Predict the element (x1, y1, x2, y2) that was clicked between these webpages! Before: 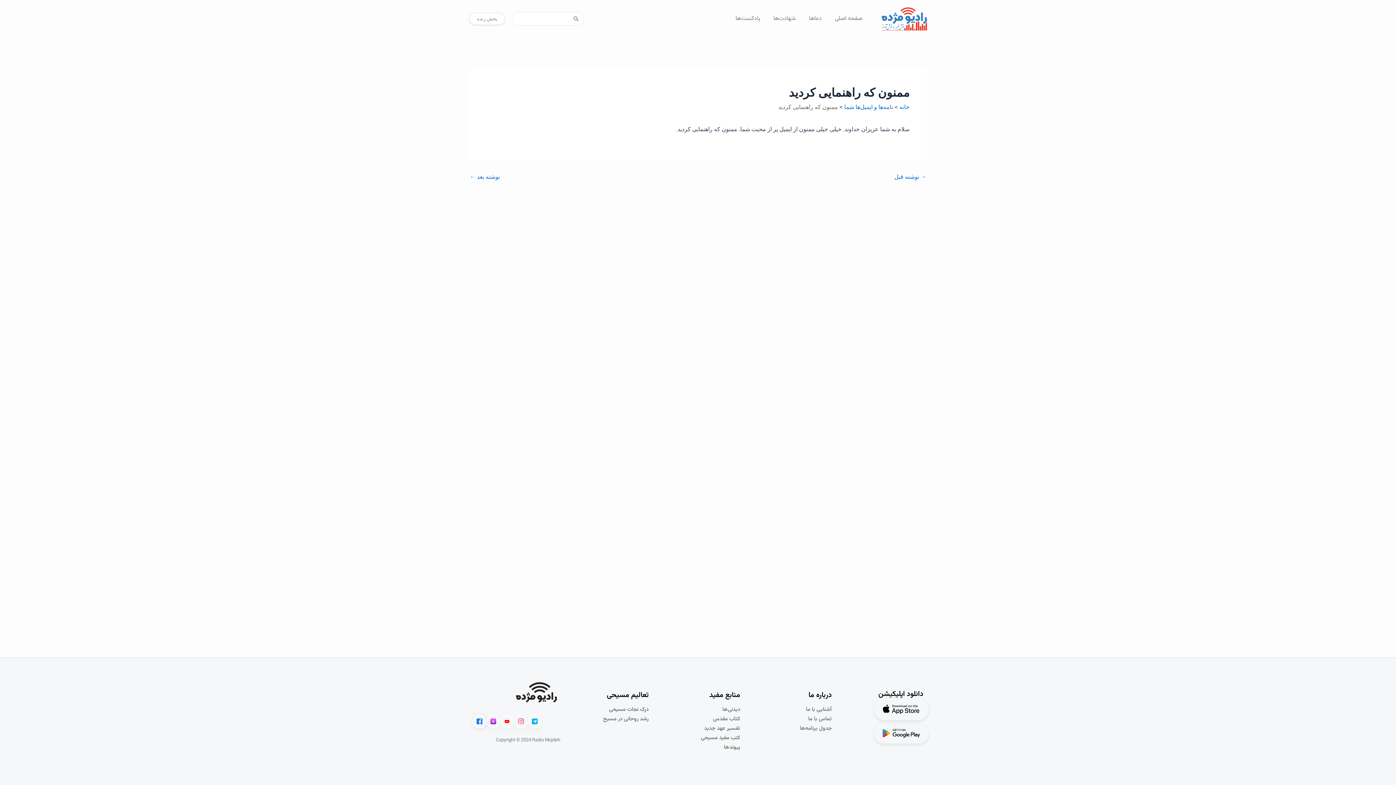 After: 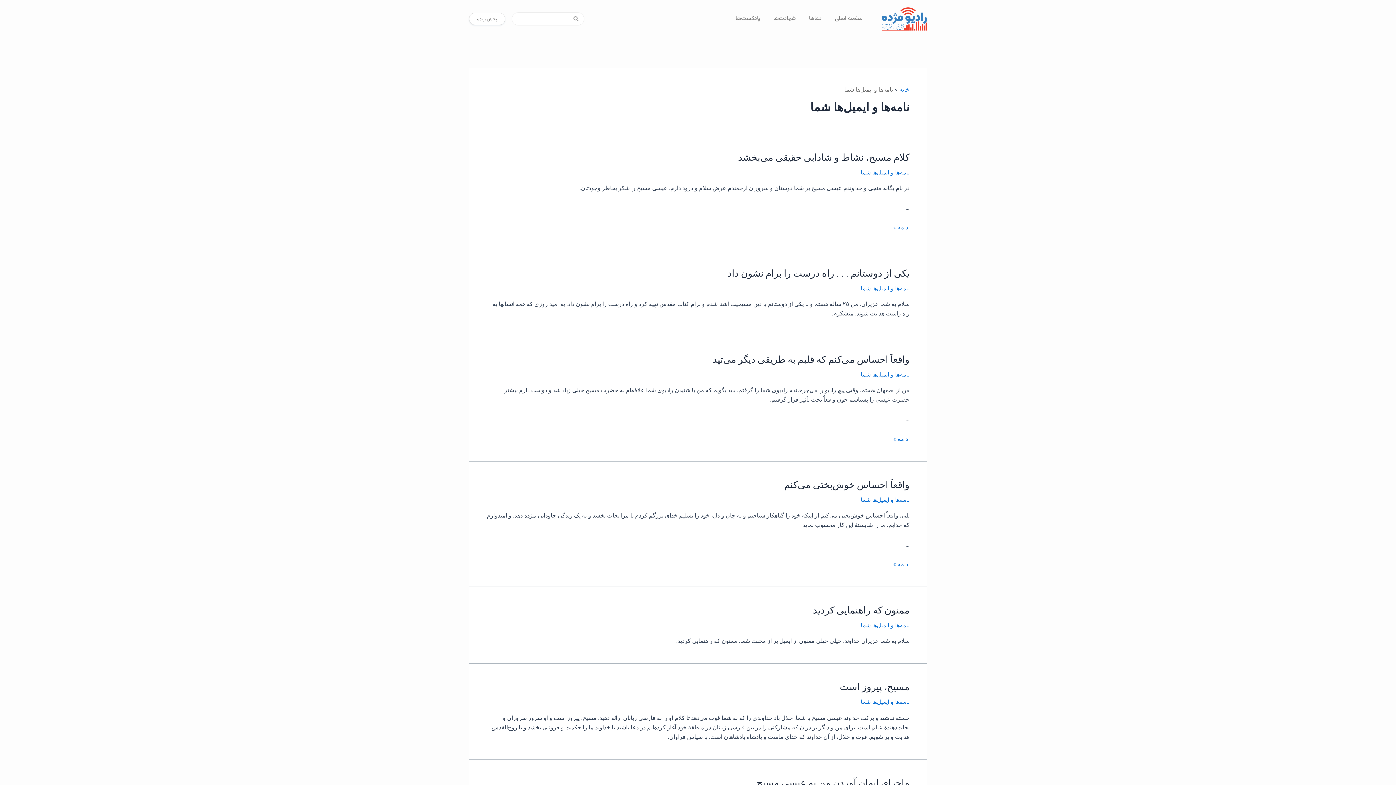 Action: label: نامه‌ها و ایمیل‌ها شما bbox: (844, 103, 893, 110)